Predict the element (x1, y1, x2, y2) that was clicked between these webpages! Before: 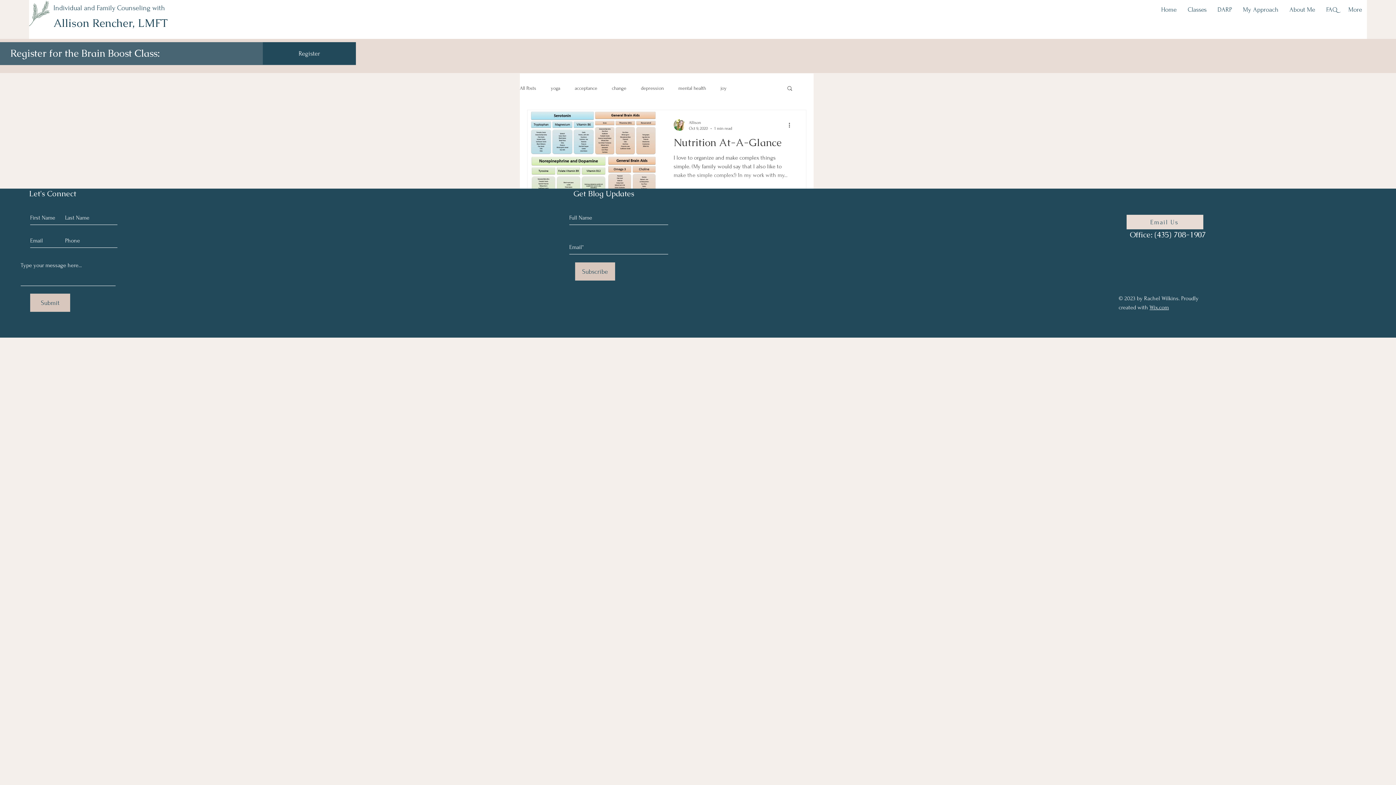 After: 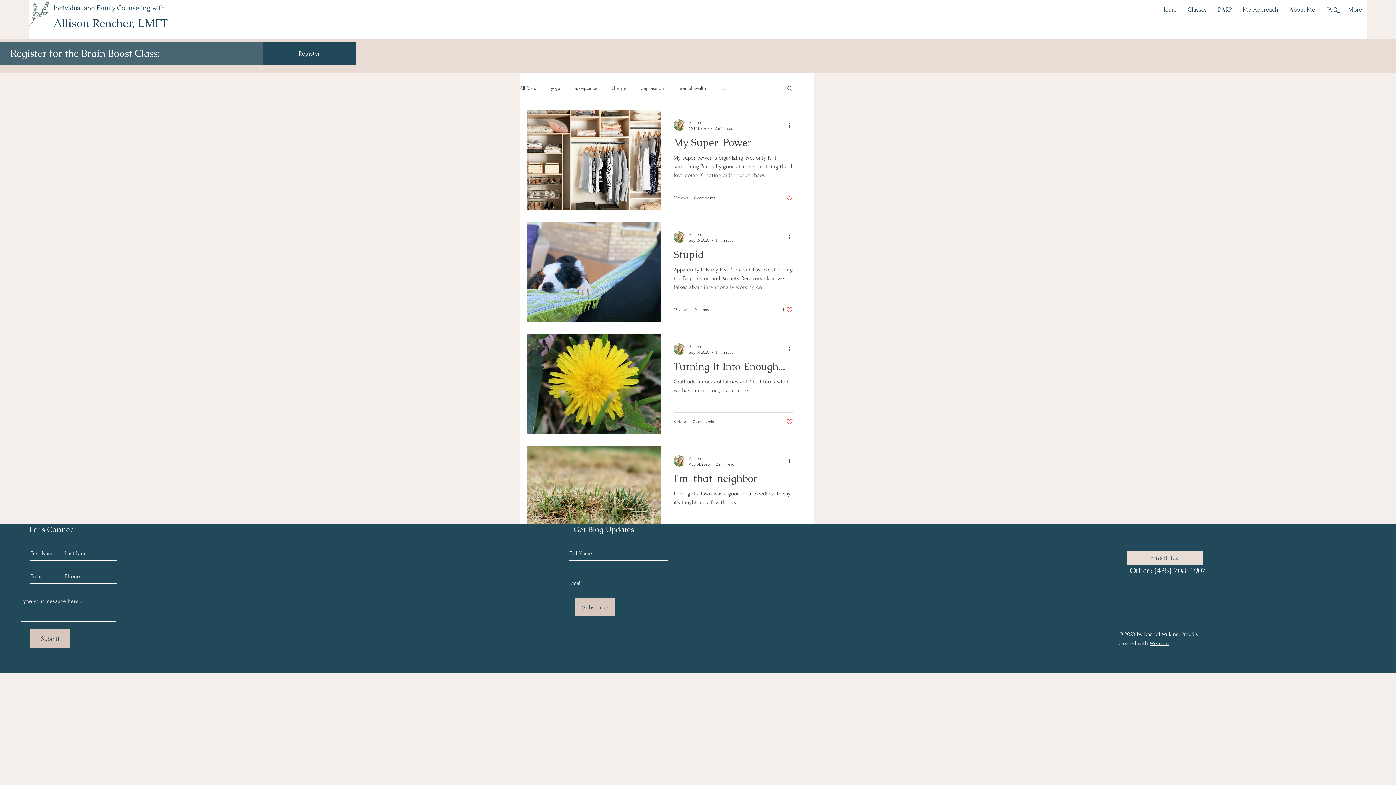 Action: label: joy bbox: (720, 85, 726, 90)